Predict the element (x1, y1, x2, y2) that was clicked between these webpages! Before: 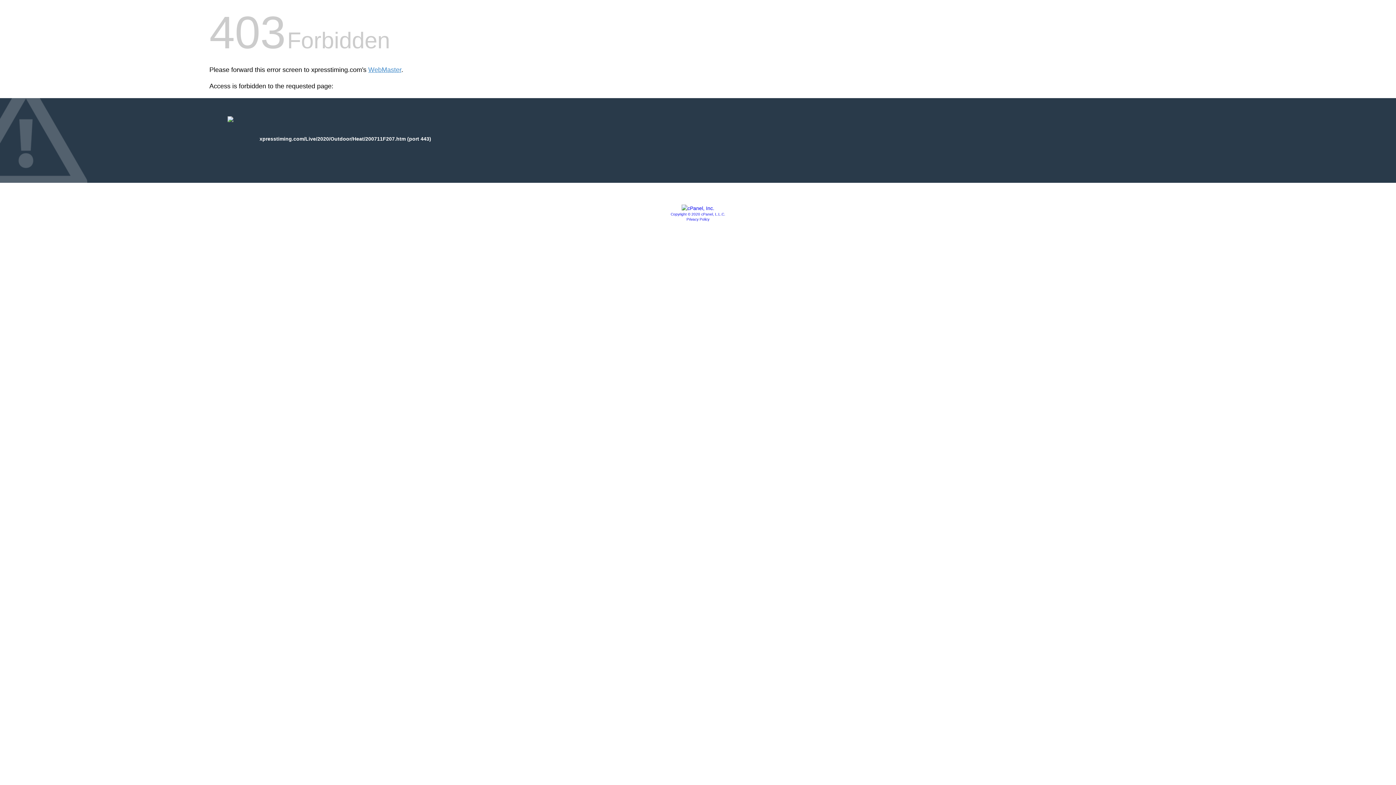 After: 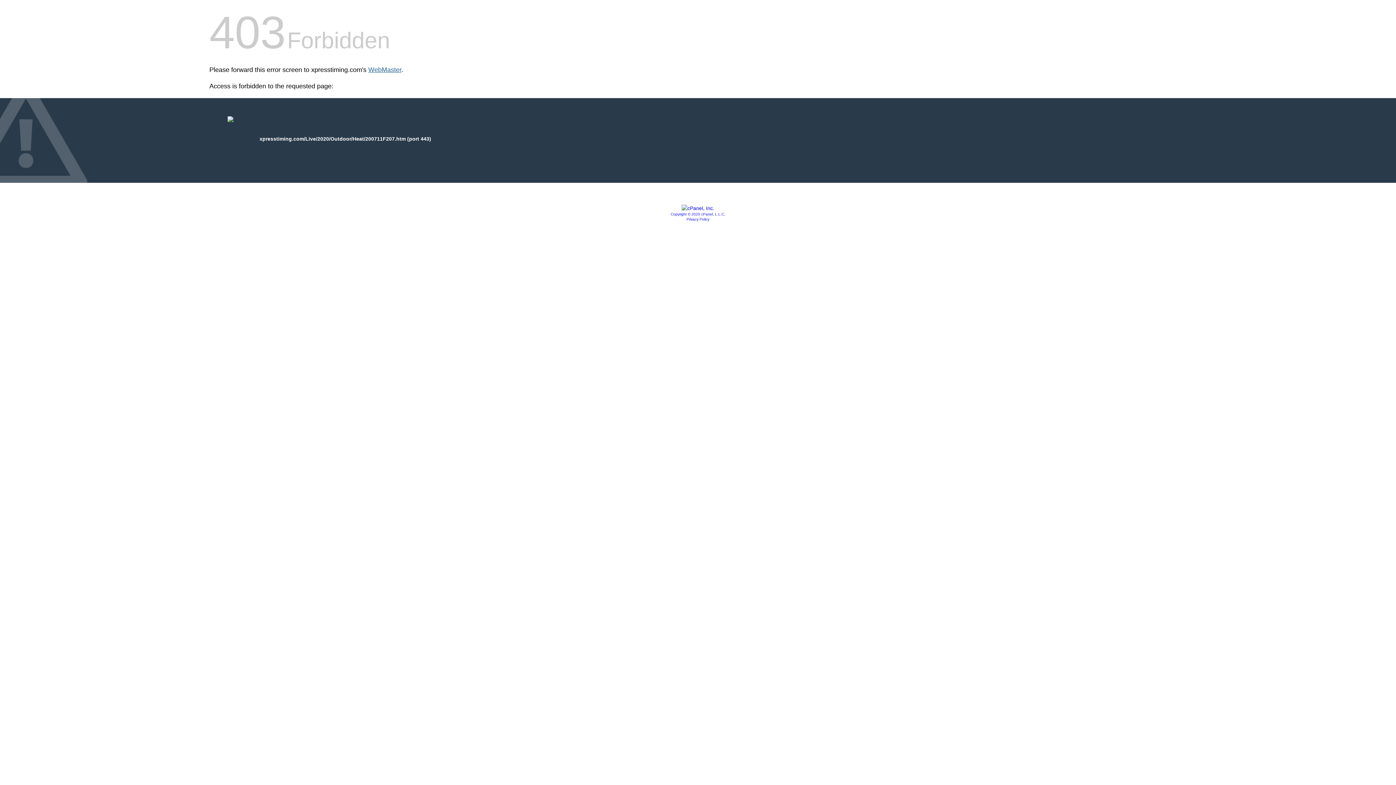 Action: bbox: (368, 66, 401, 73) label: WebMaster